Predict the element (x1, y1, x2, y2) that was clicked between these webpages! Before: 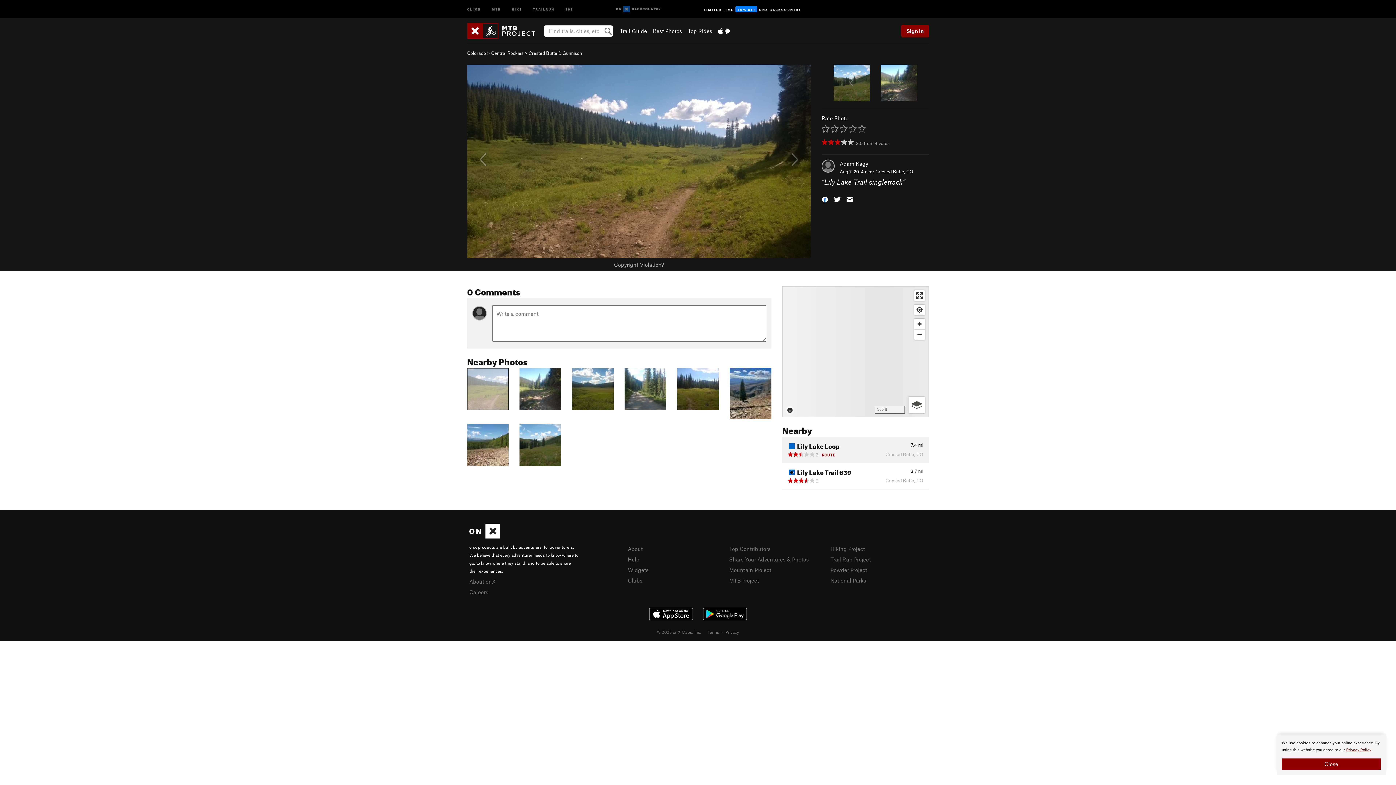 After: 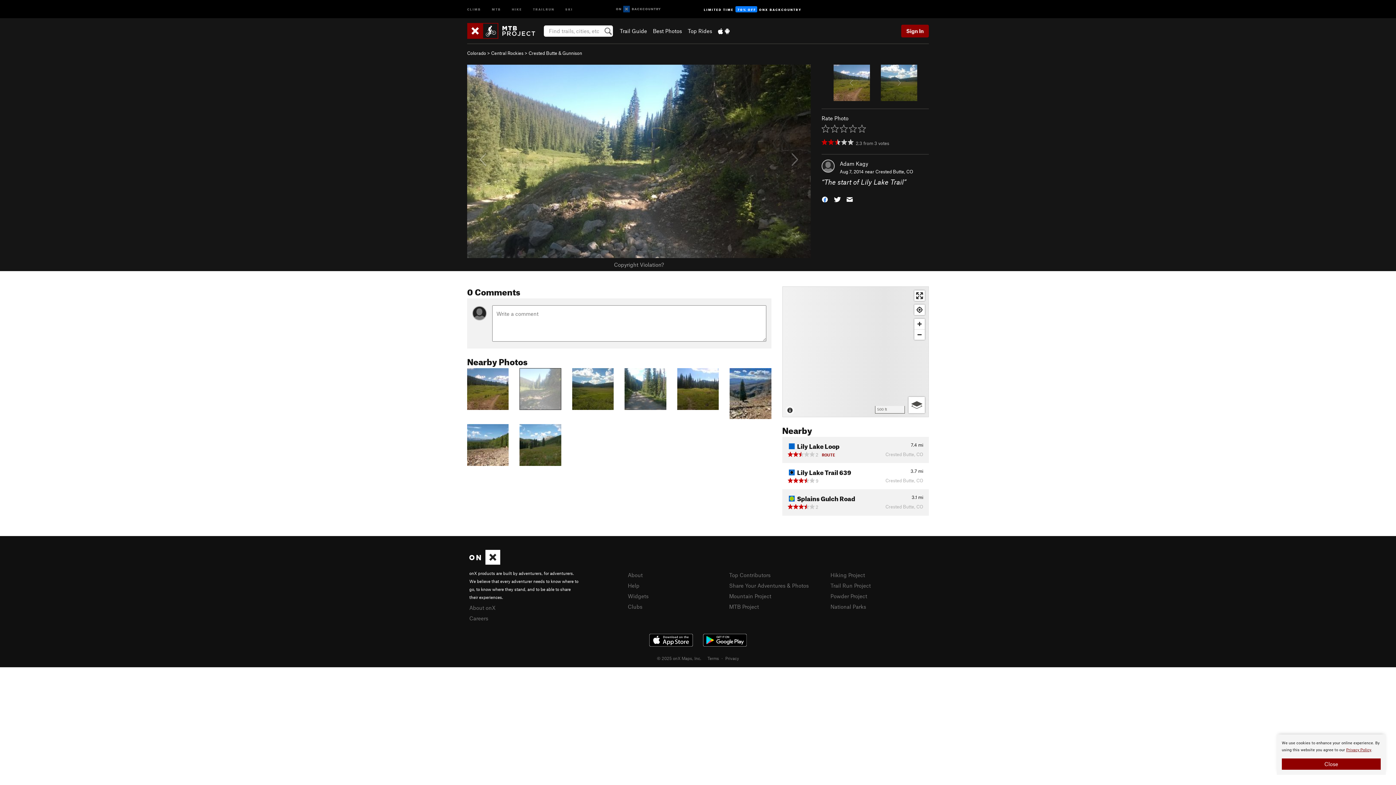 Action: bbox: (880, 78, 917, 85)